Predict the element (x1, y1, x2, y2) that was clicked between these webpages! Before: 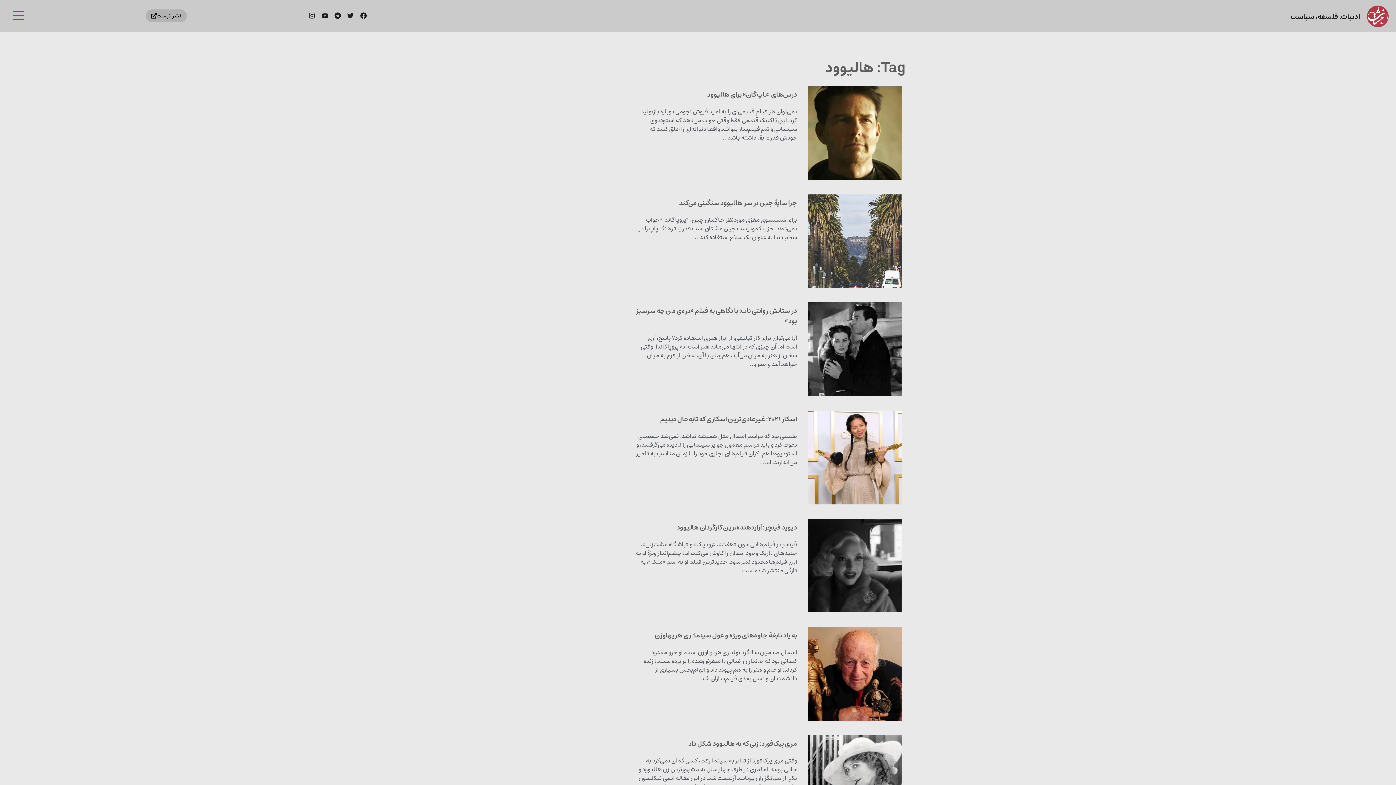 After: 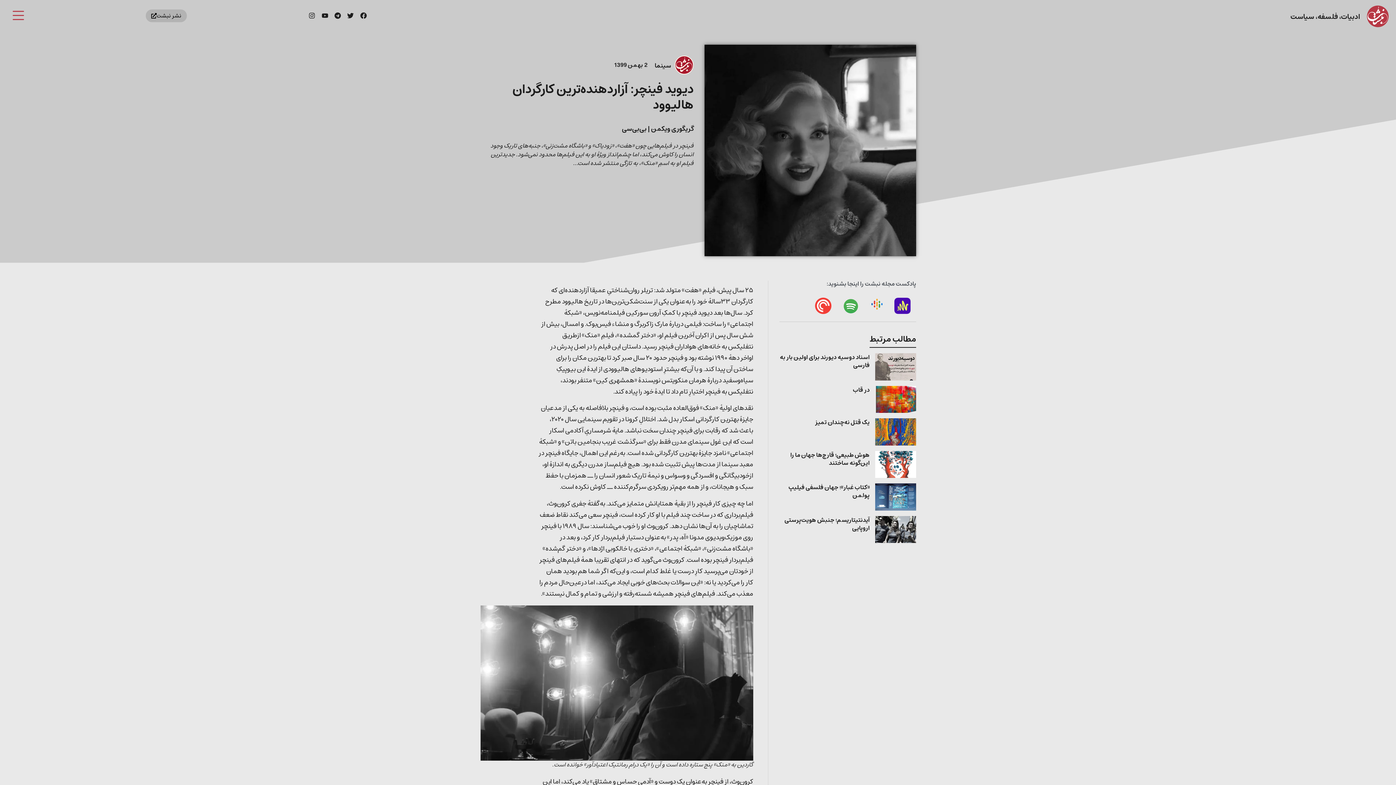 Action: bbox: (808, 519, 901, 612)